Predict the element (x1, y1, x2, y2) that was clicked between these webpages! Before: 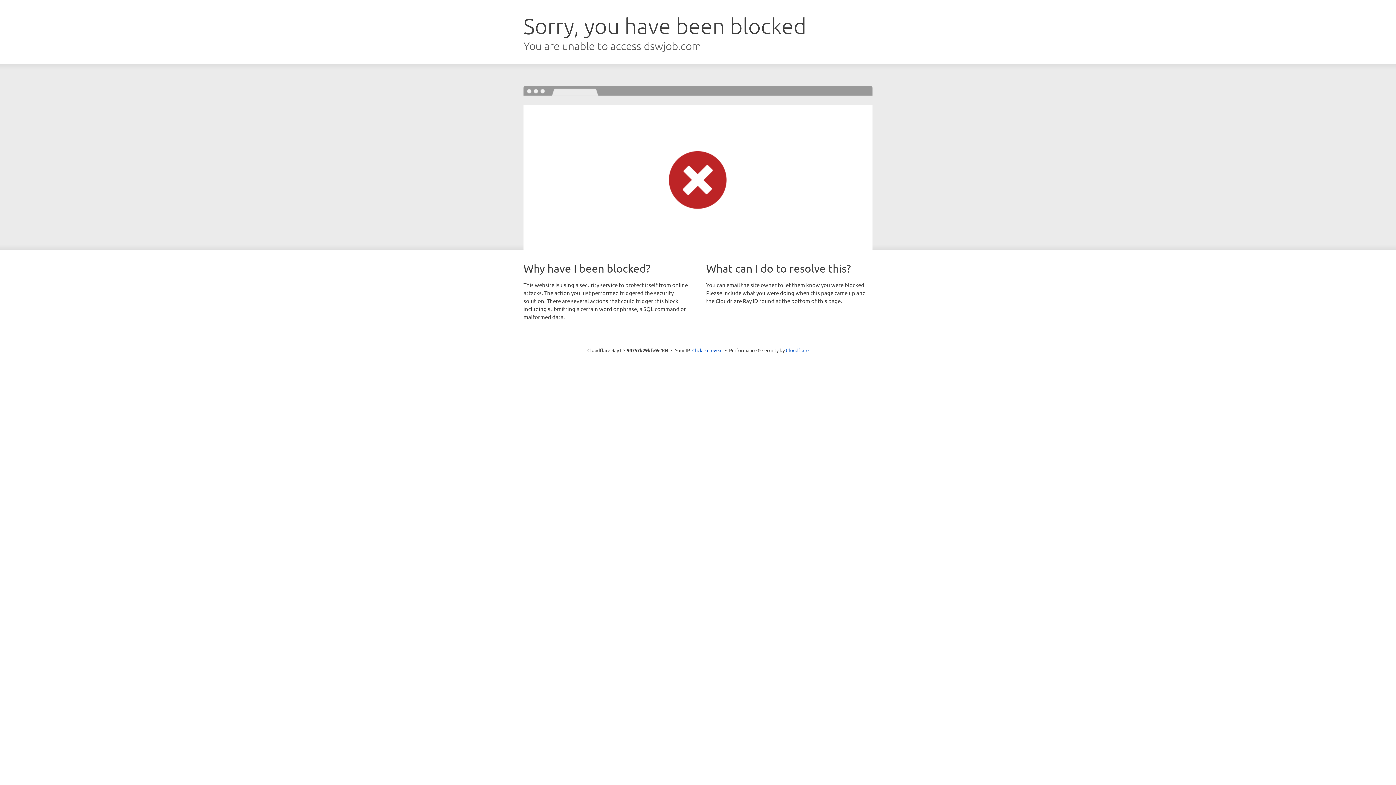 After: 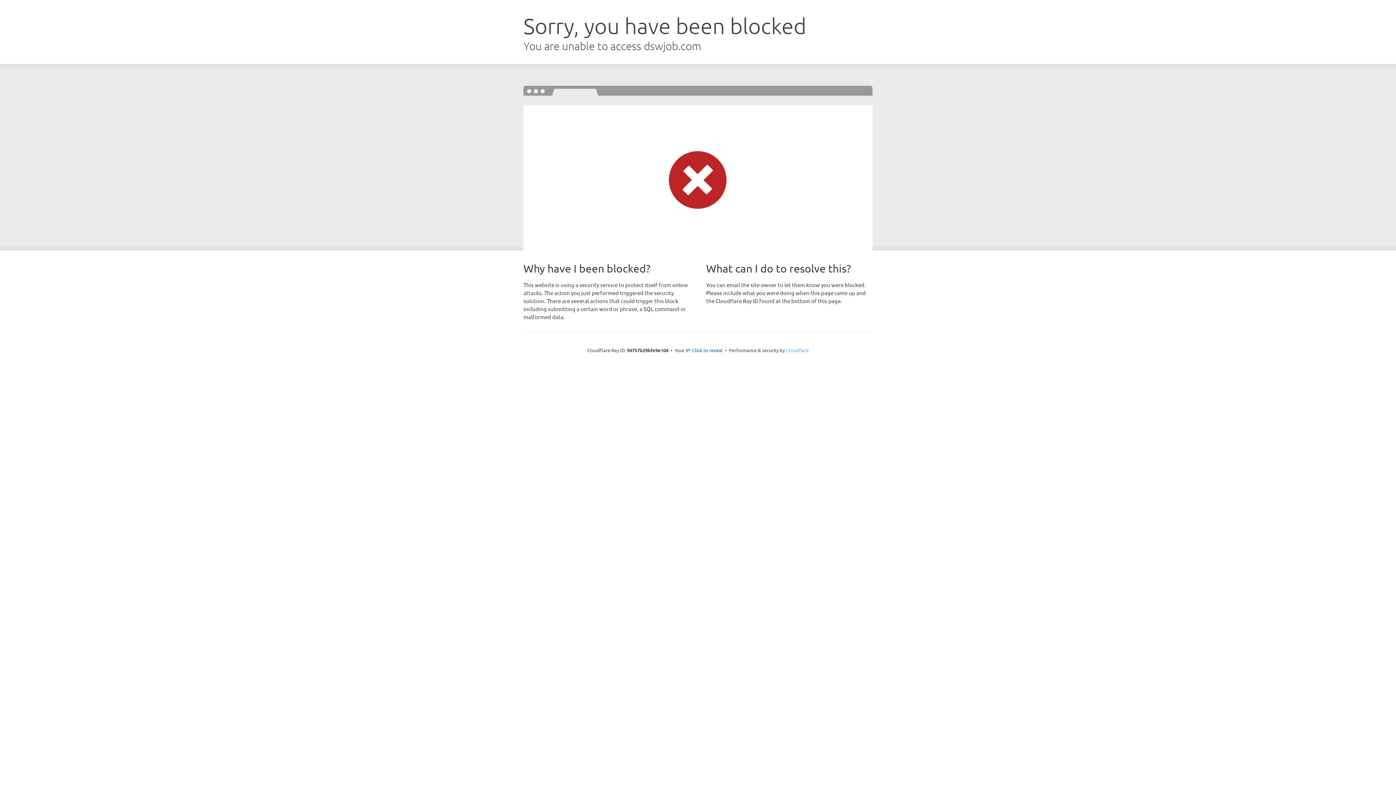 Action: label: Cloudflare bbox: (786, 347, 808, 353)